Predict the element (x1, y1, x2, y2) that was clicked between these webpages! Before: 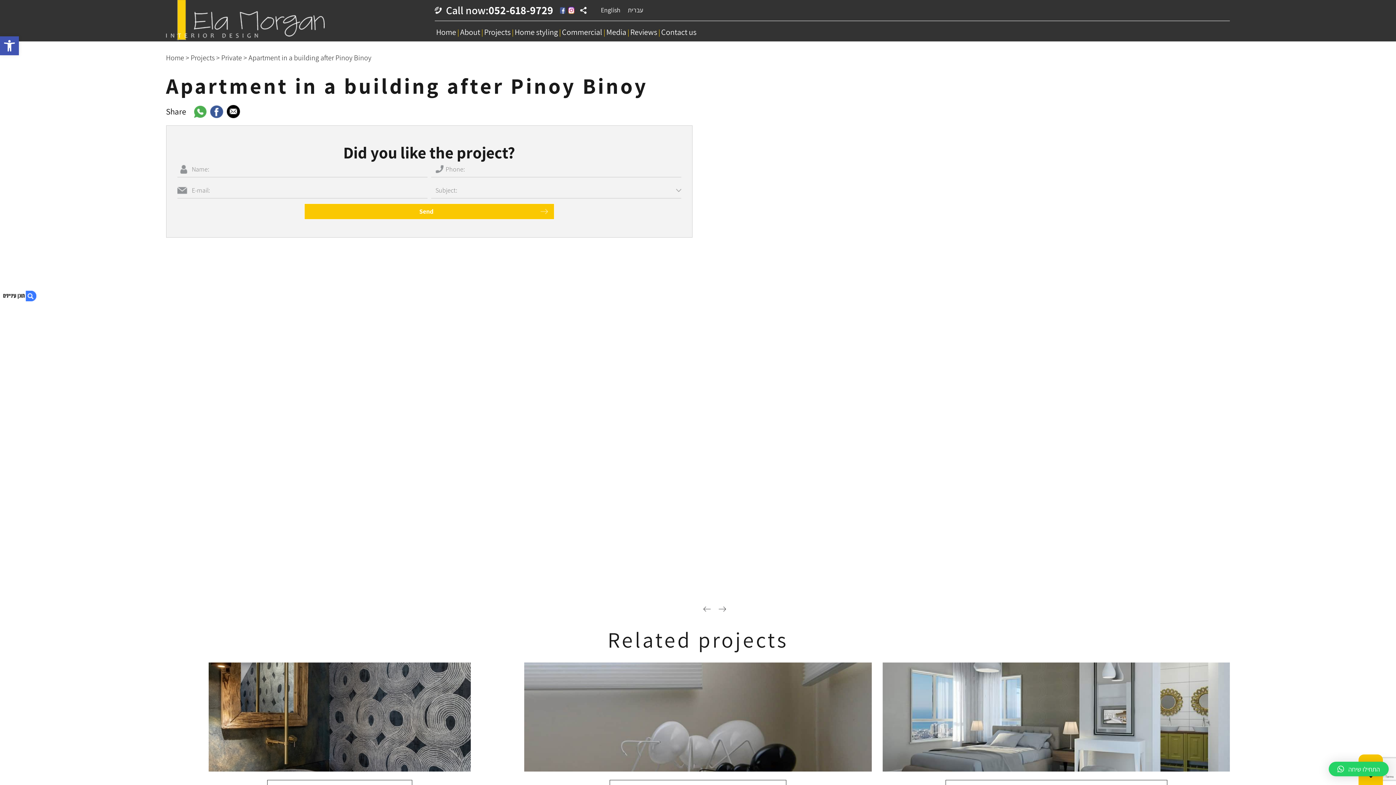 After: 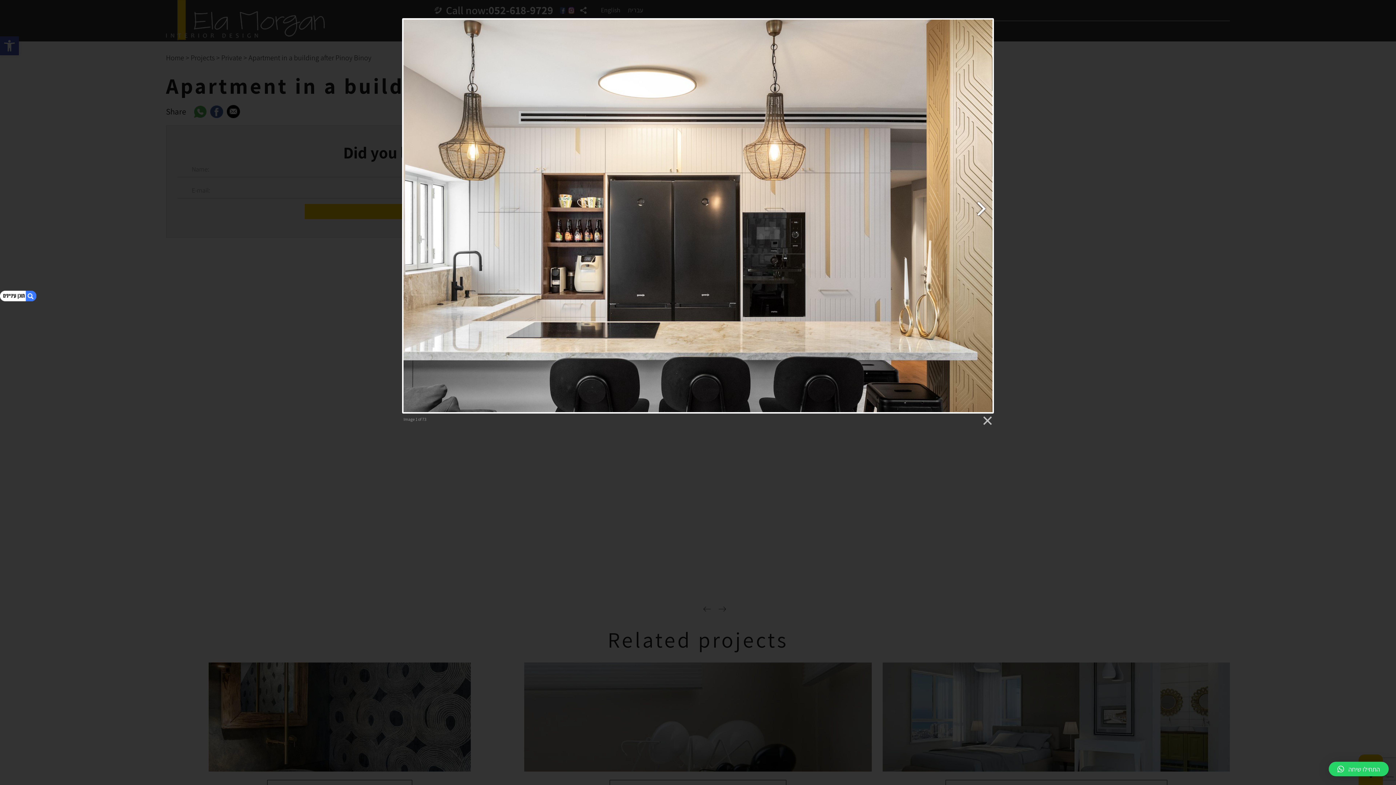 Action: bbox: (705, 76, 1228, 468)